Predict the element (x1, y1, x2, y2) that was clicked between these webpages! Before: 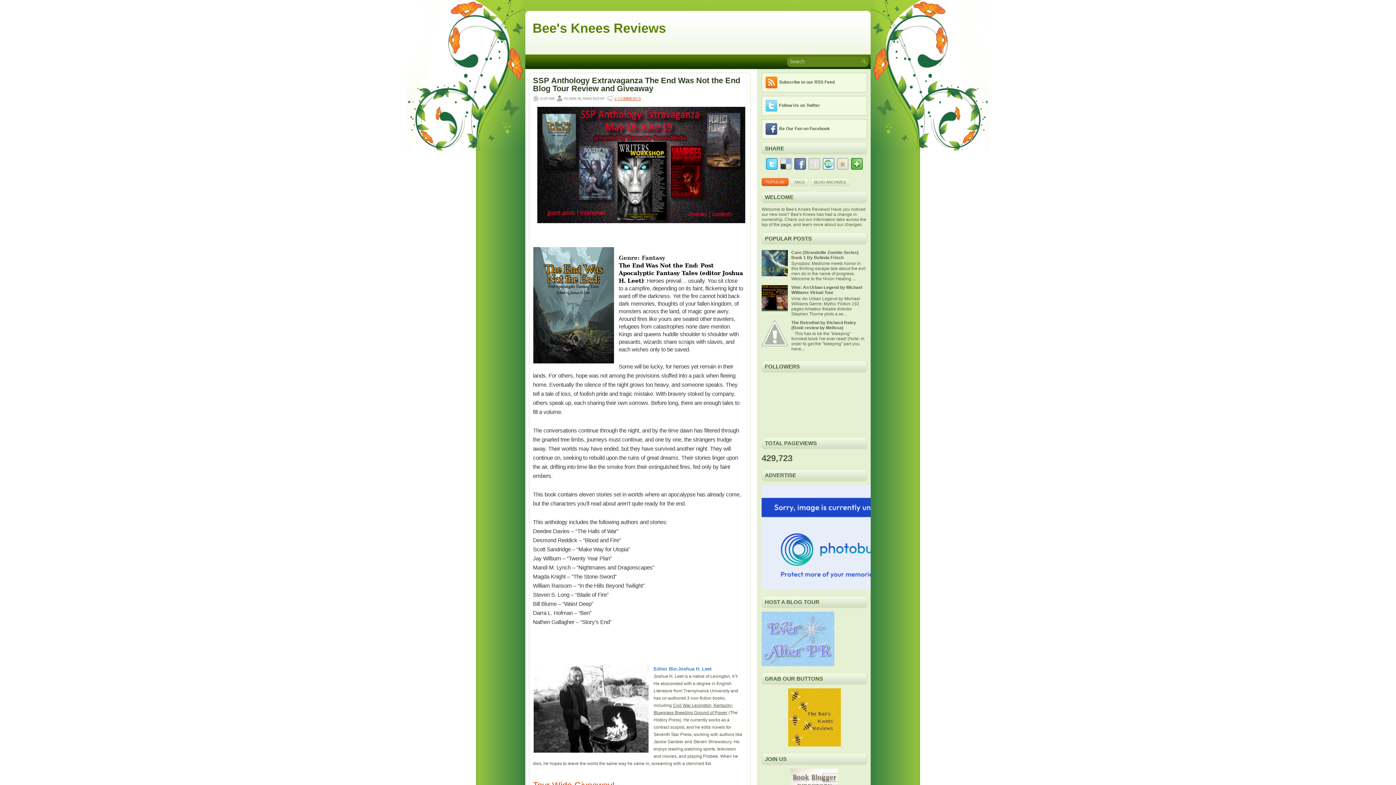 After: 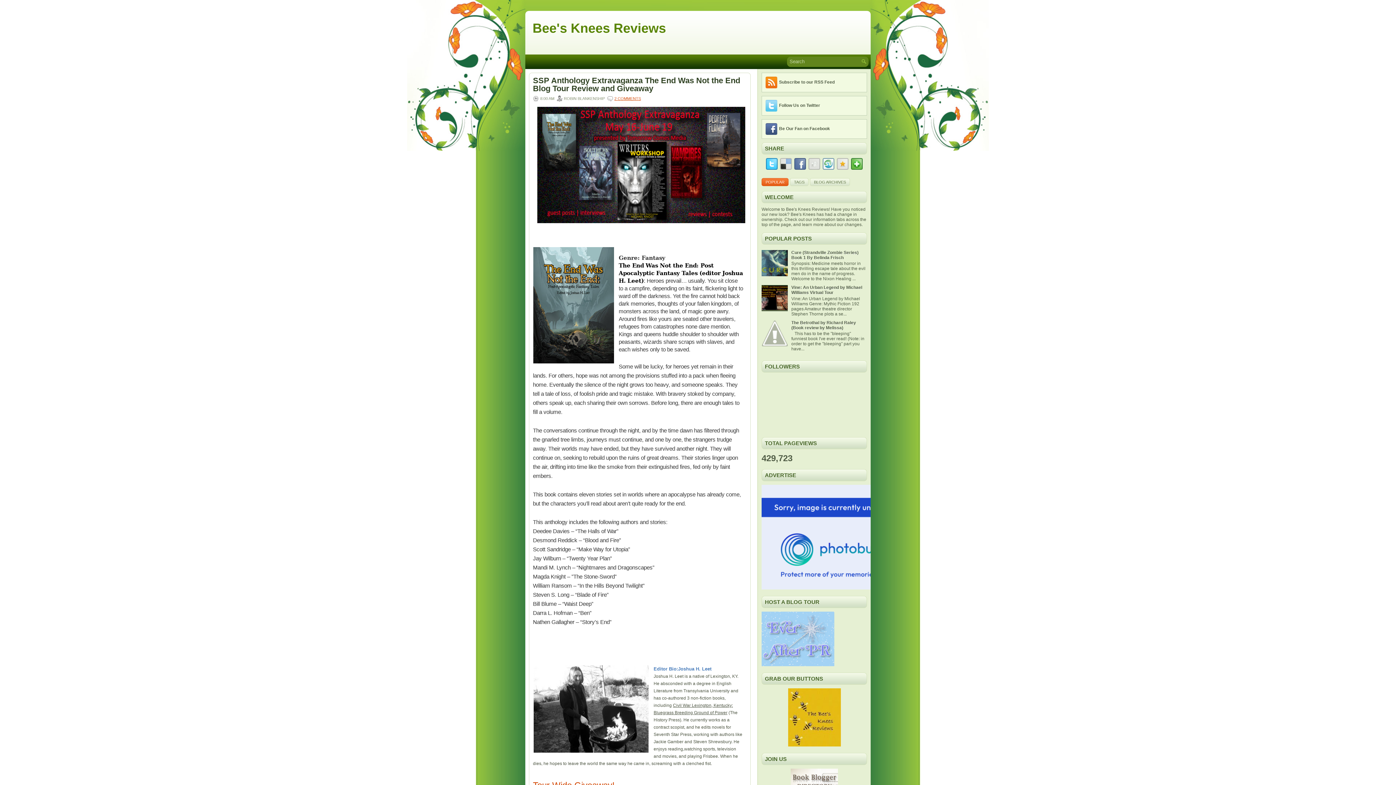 Action: bbox: (766, 165, 777, 170)